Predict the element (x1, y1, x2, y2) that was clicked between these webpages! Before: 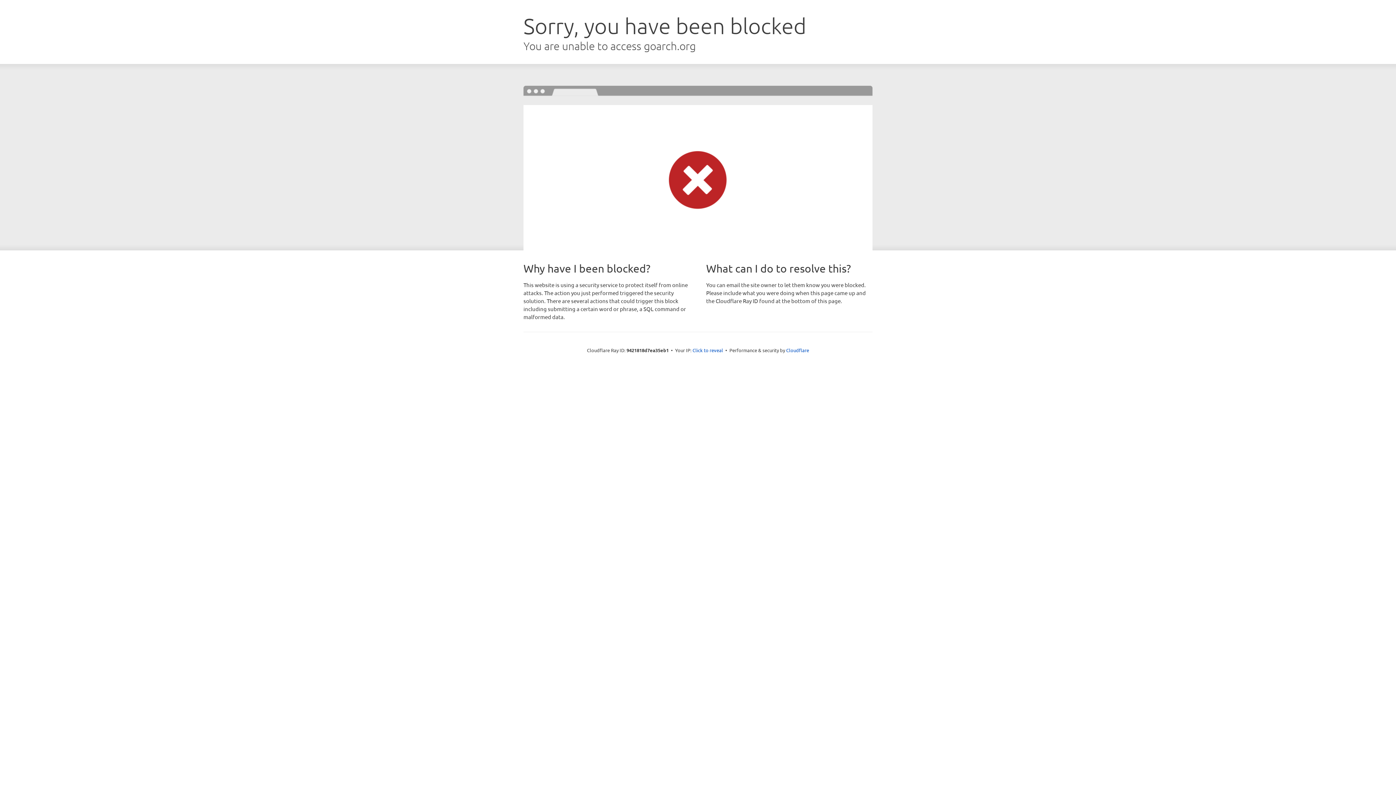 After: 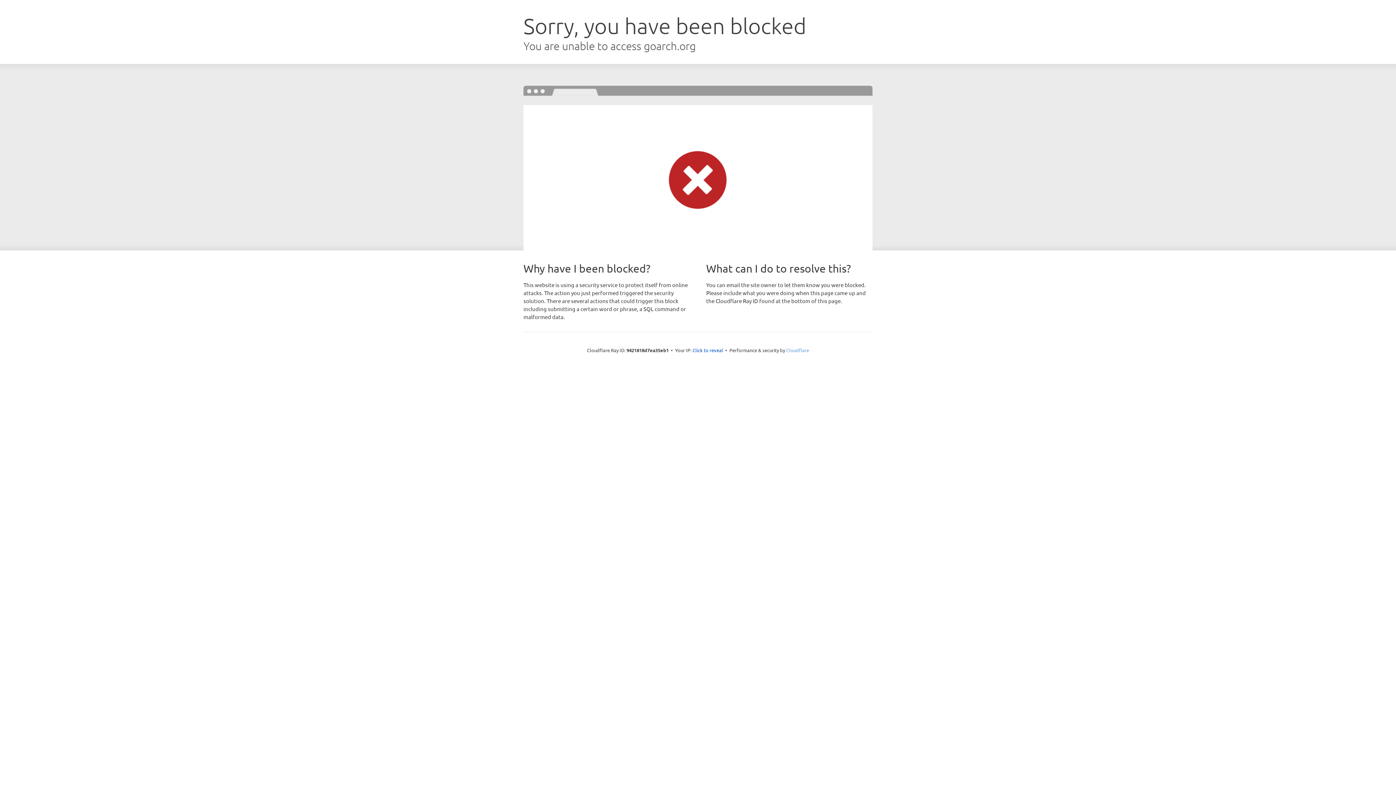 Action: label: Cloudflare bbox: (786, 347, 809, 353)